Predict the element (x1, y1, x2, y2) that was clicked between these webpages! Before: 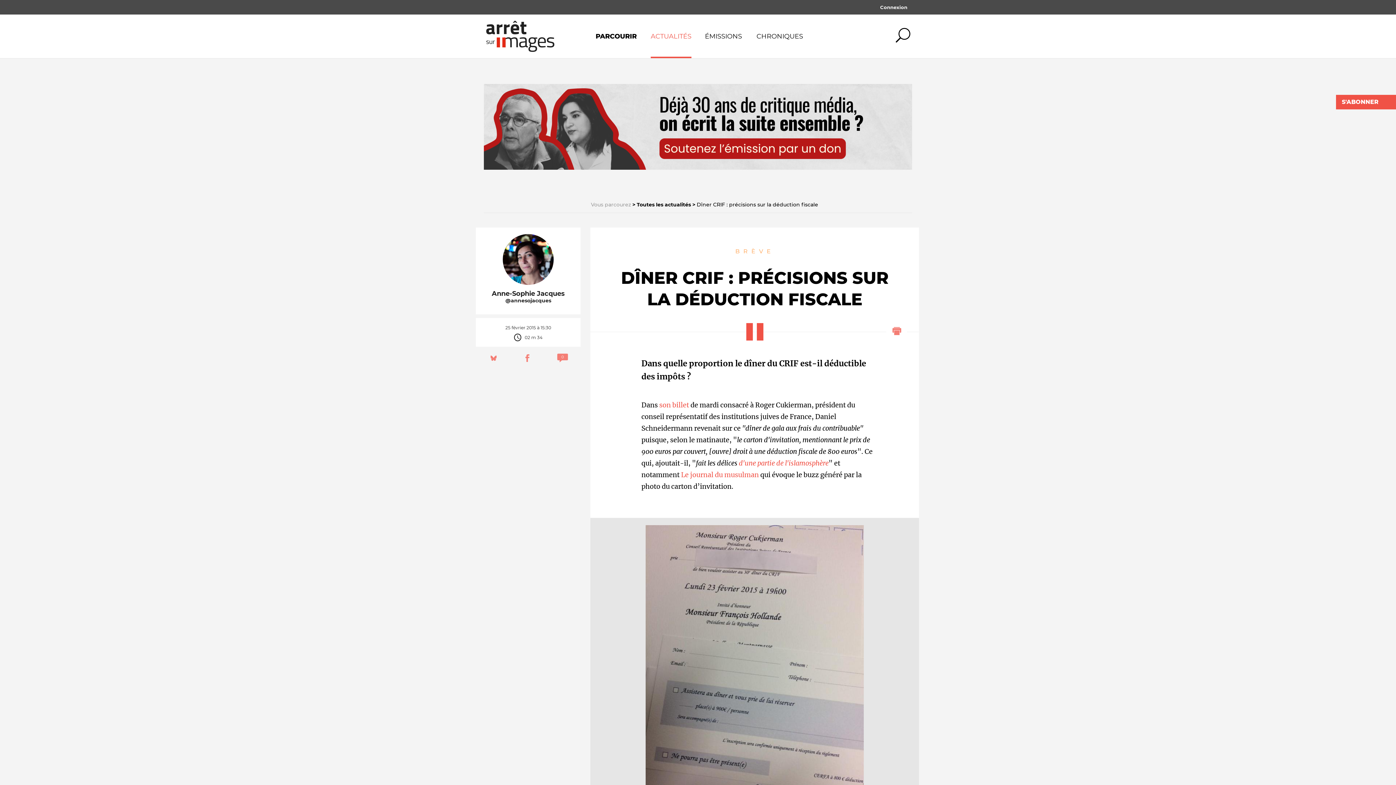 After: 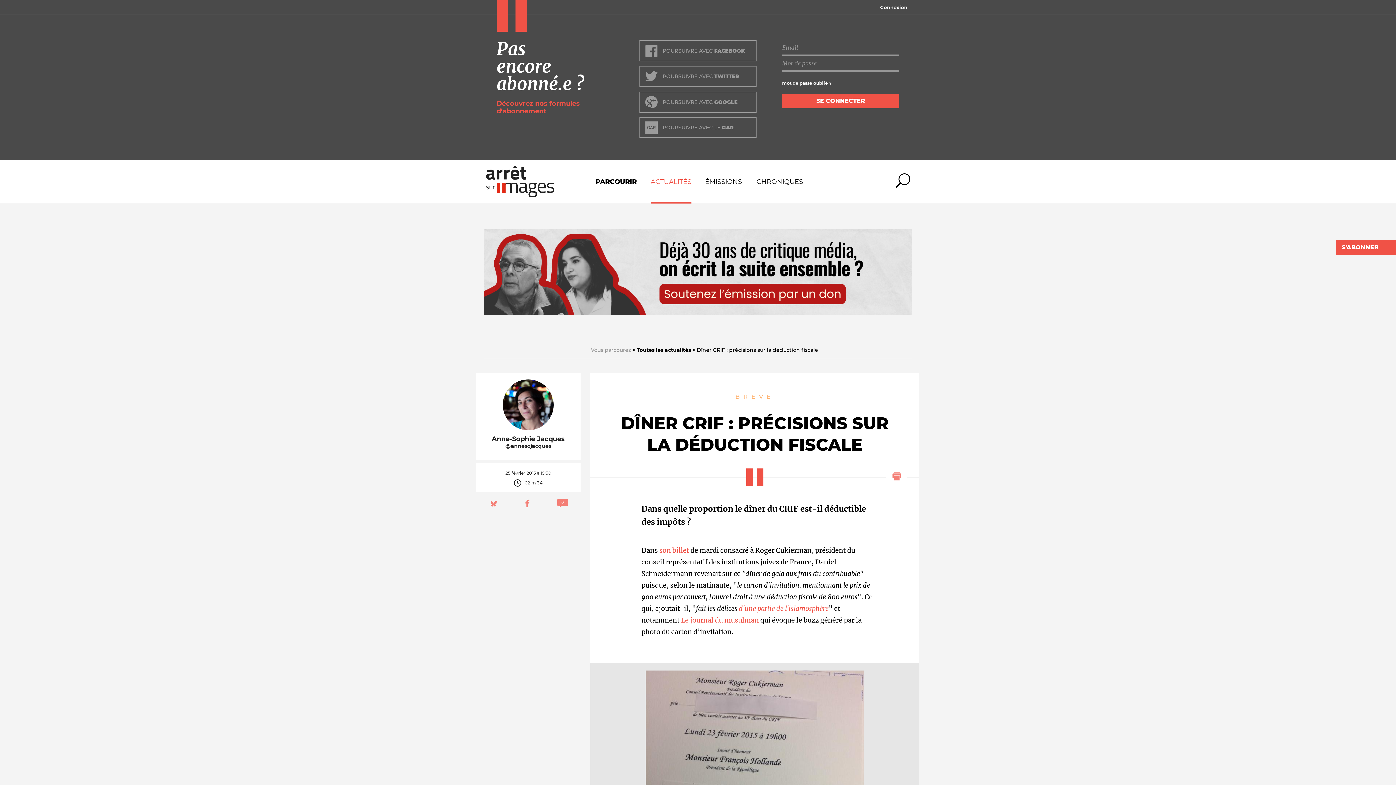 Action: bbox: (875, 0, 912, 14) label: Connexion